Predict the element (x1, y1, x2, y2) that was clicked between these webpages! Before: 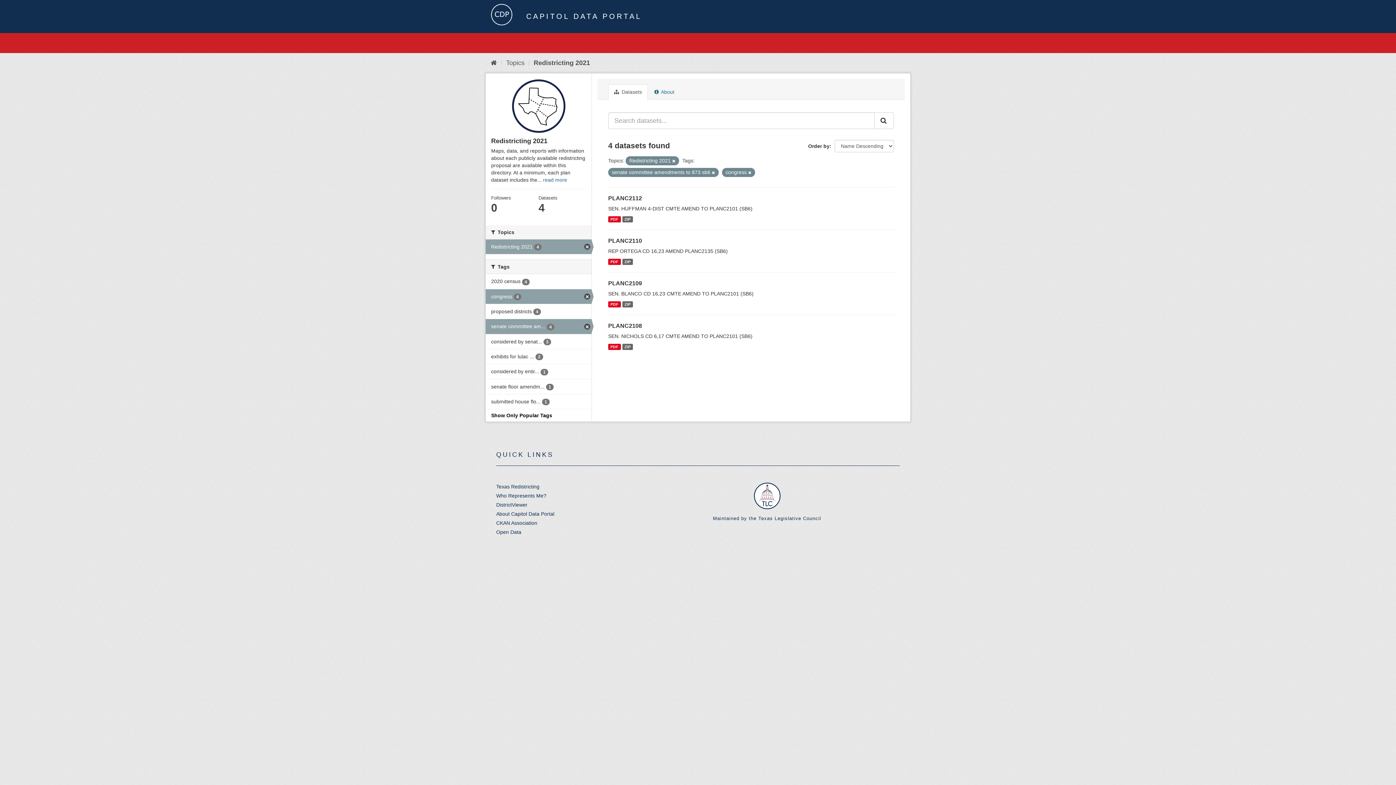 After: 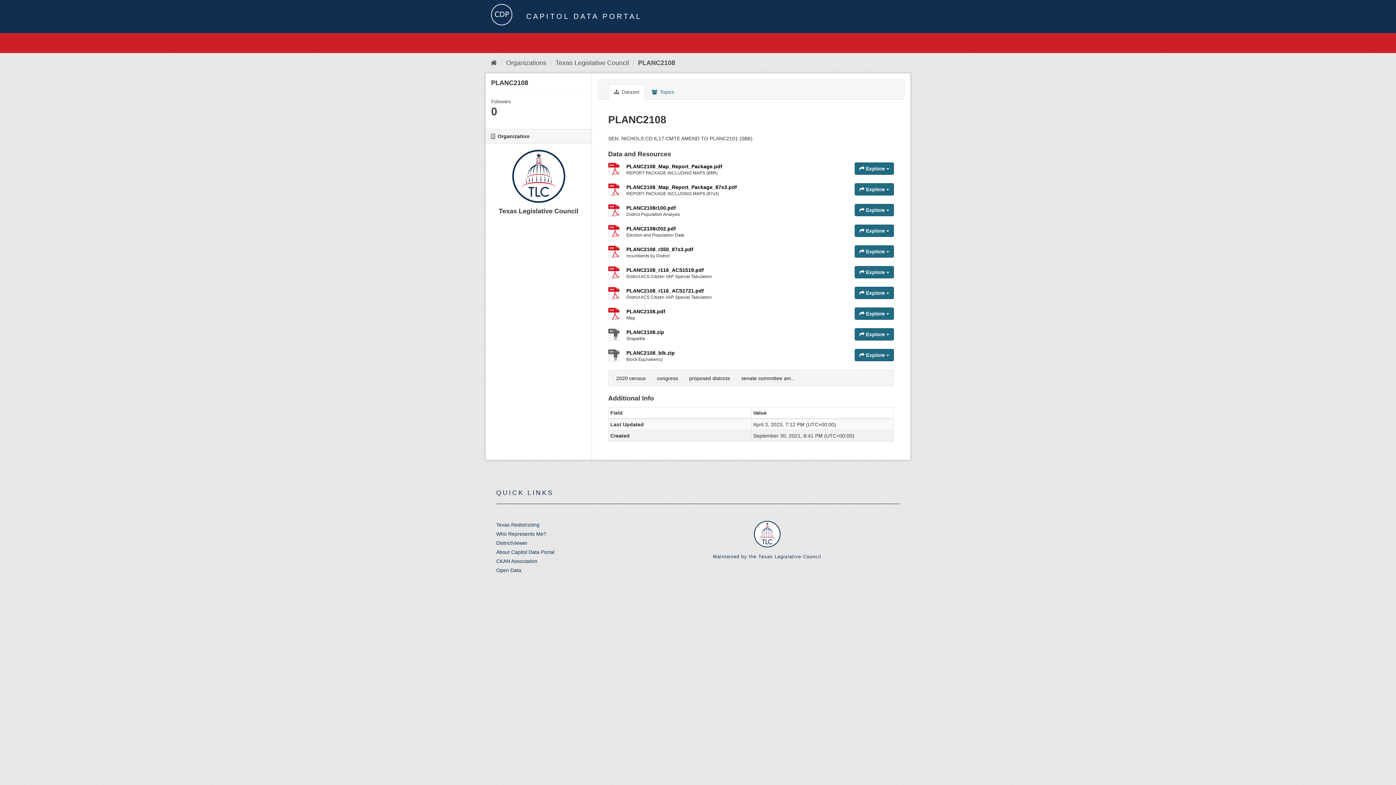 Action: label: ZIP bbox: (622, 344, 633, 350)